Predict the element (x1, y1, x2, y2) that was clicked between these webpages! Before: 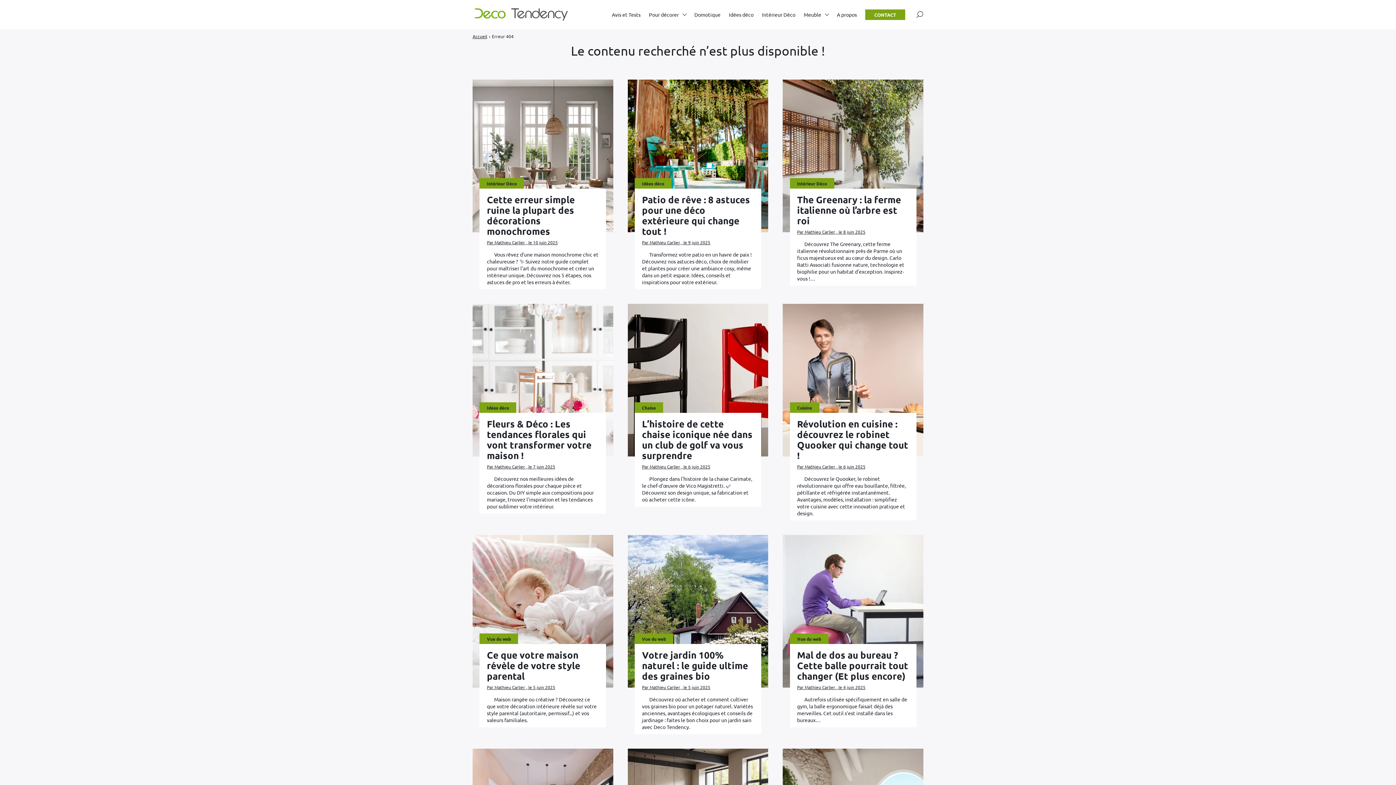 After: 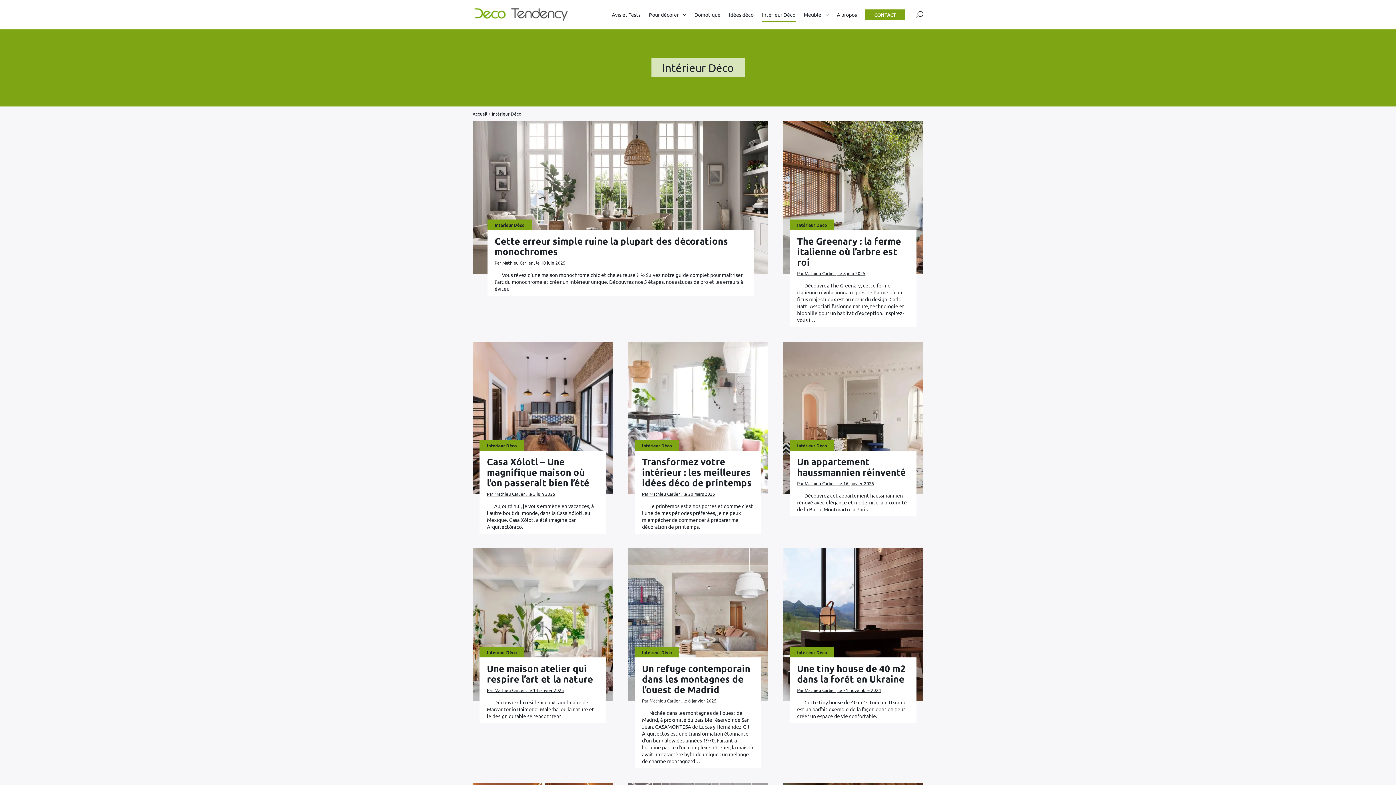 Action: bbox: (762, 7, 795, 21) label: Intérieur Déco